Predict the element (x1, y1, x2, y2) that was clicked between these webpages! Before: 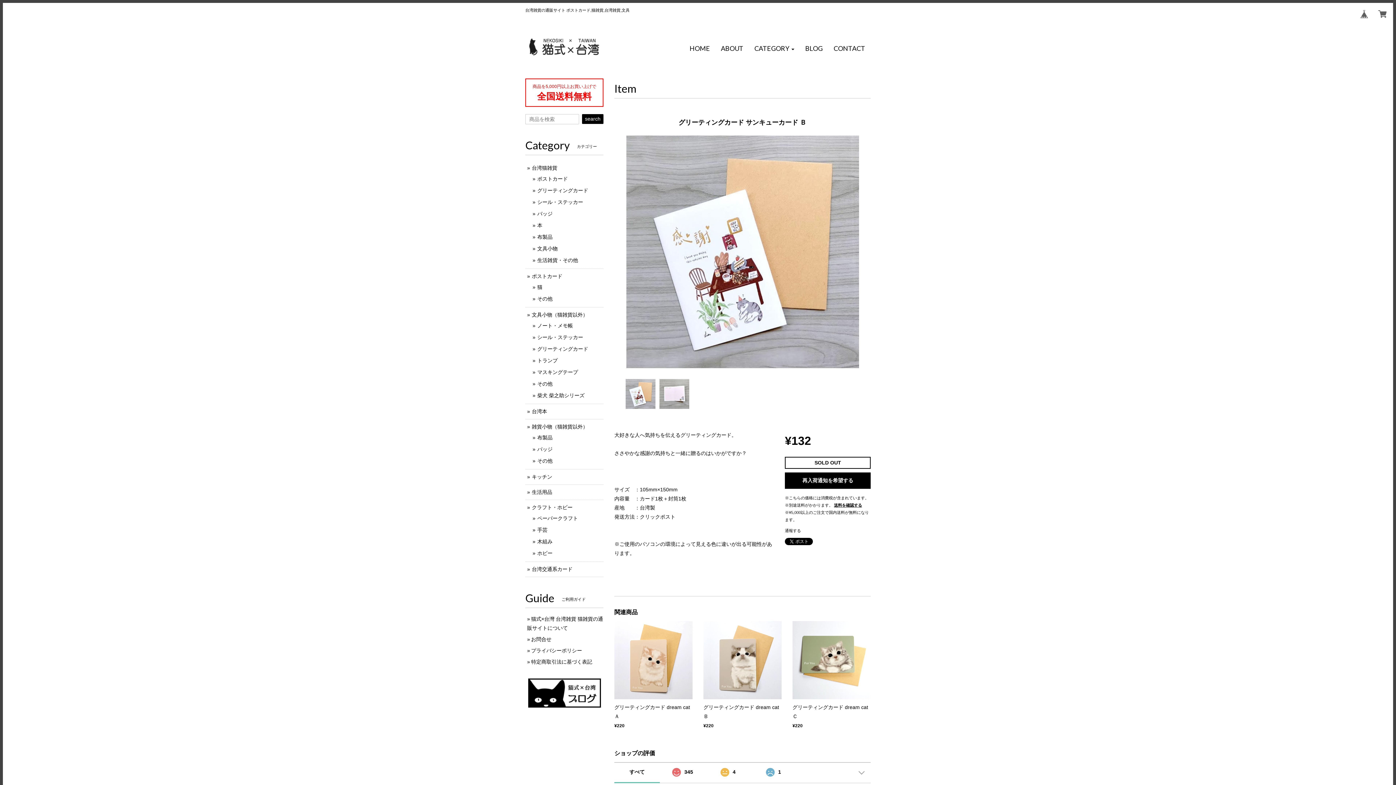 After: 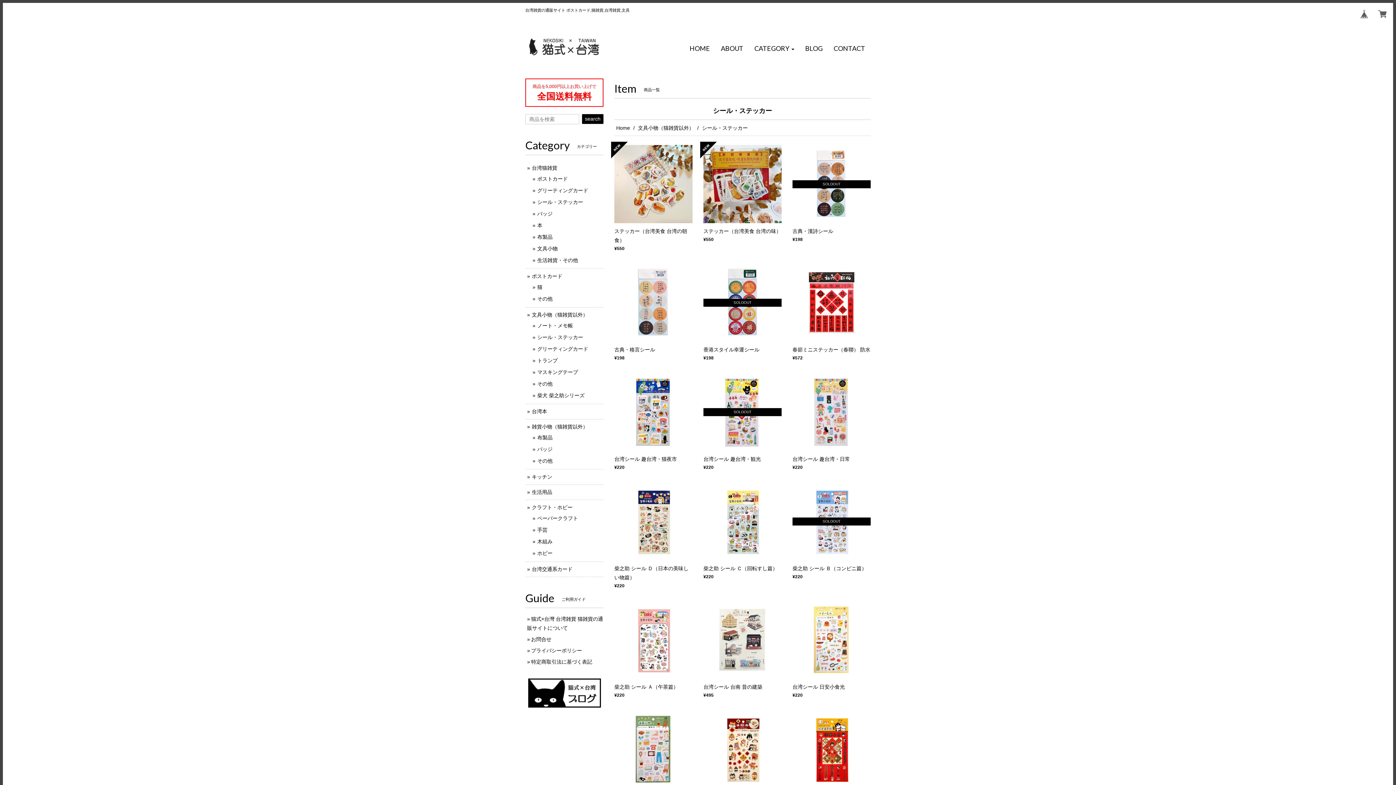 Action: bbox: (537, 334, 583, 340) label: シール・ステッカー